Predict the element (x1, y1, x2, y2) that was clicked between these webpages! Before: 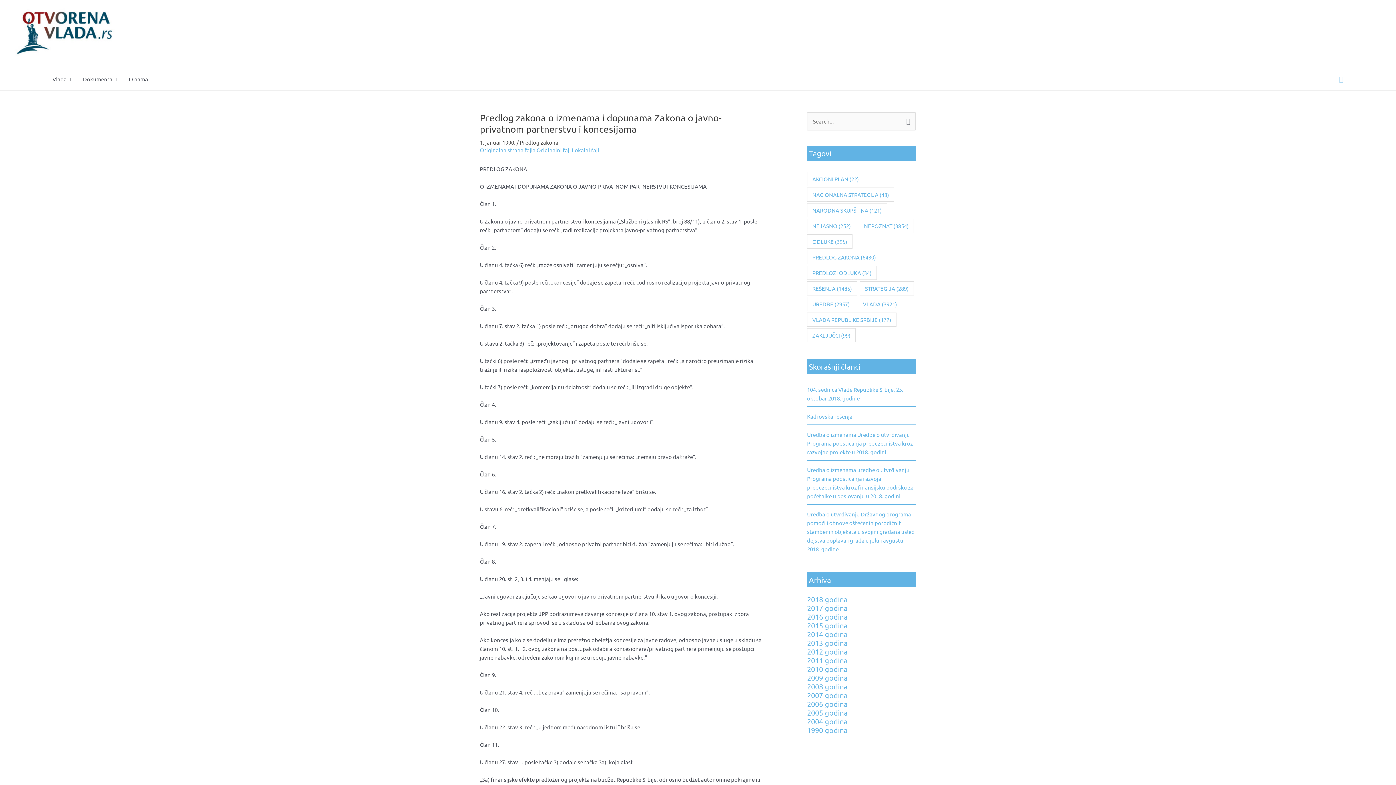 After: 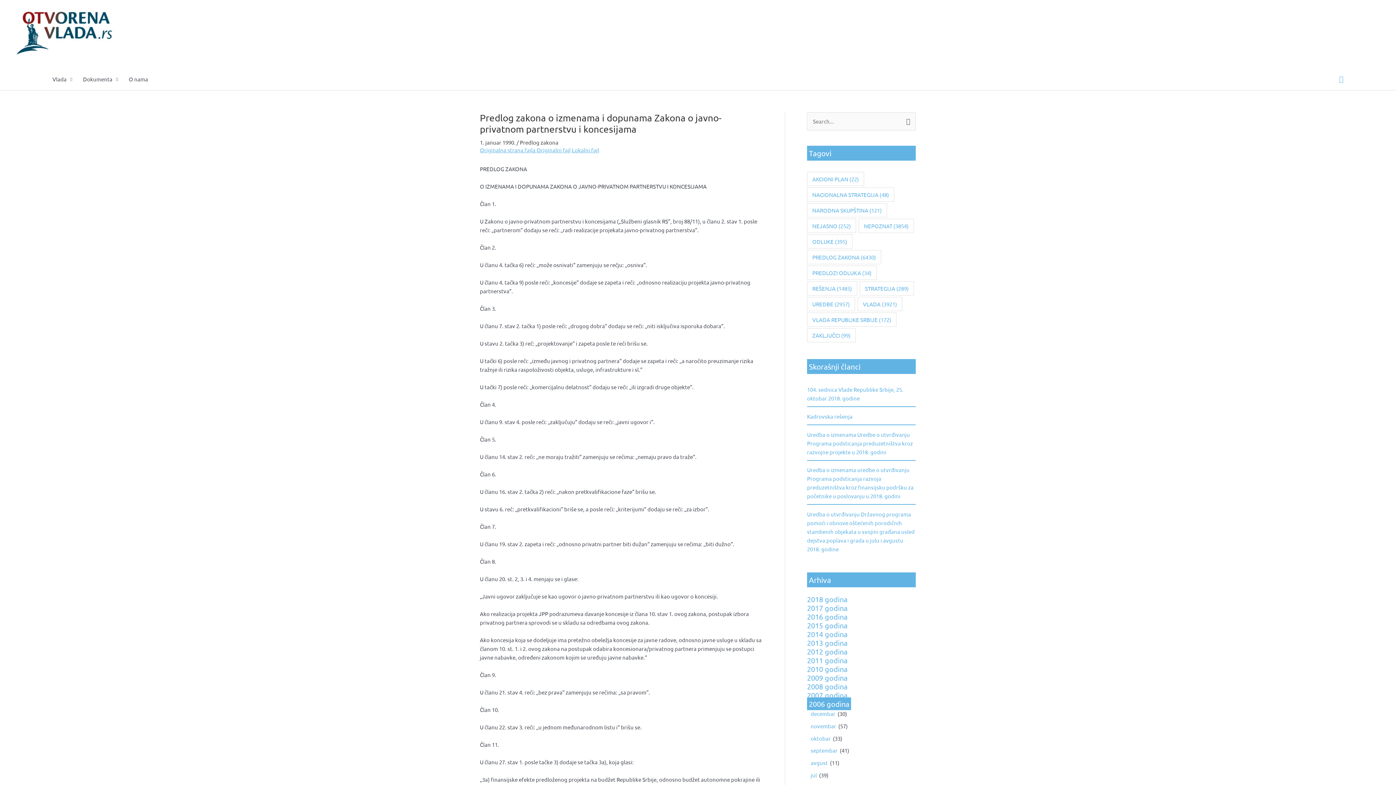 Action: label: 2006 godina bbox: (807, 699, 847, 708)